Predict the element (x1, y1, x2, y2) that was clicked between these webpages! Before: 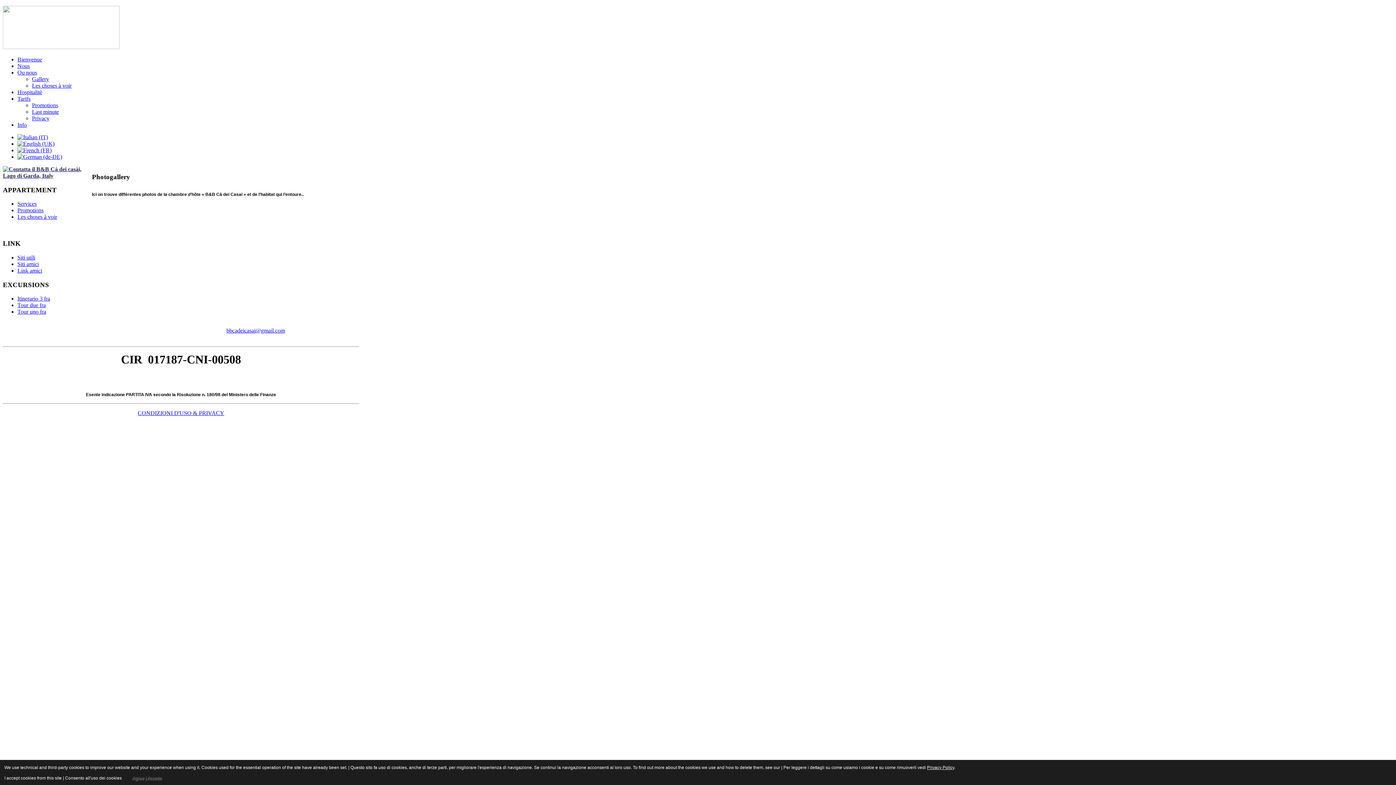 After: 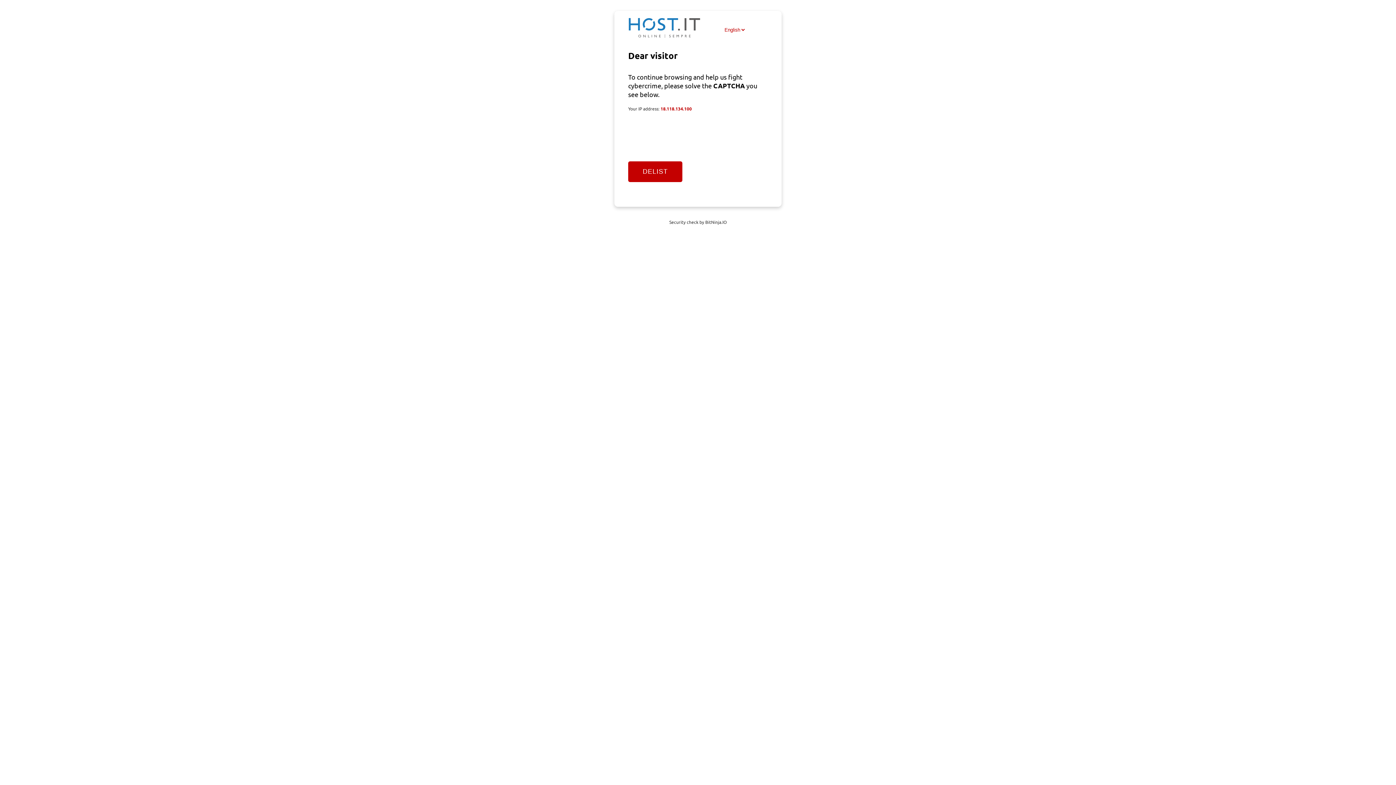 Action: label: Promotions bbox: (17, 207, 43, 213)